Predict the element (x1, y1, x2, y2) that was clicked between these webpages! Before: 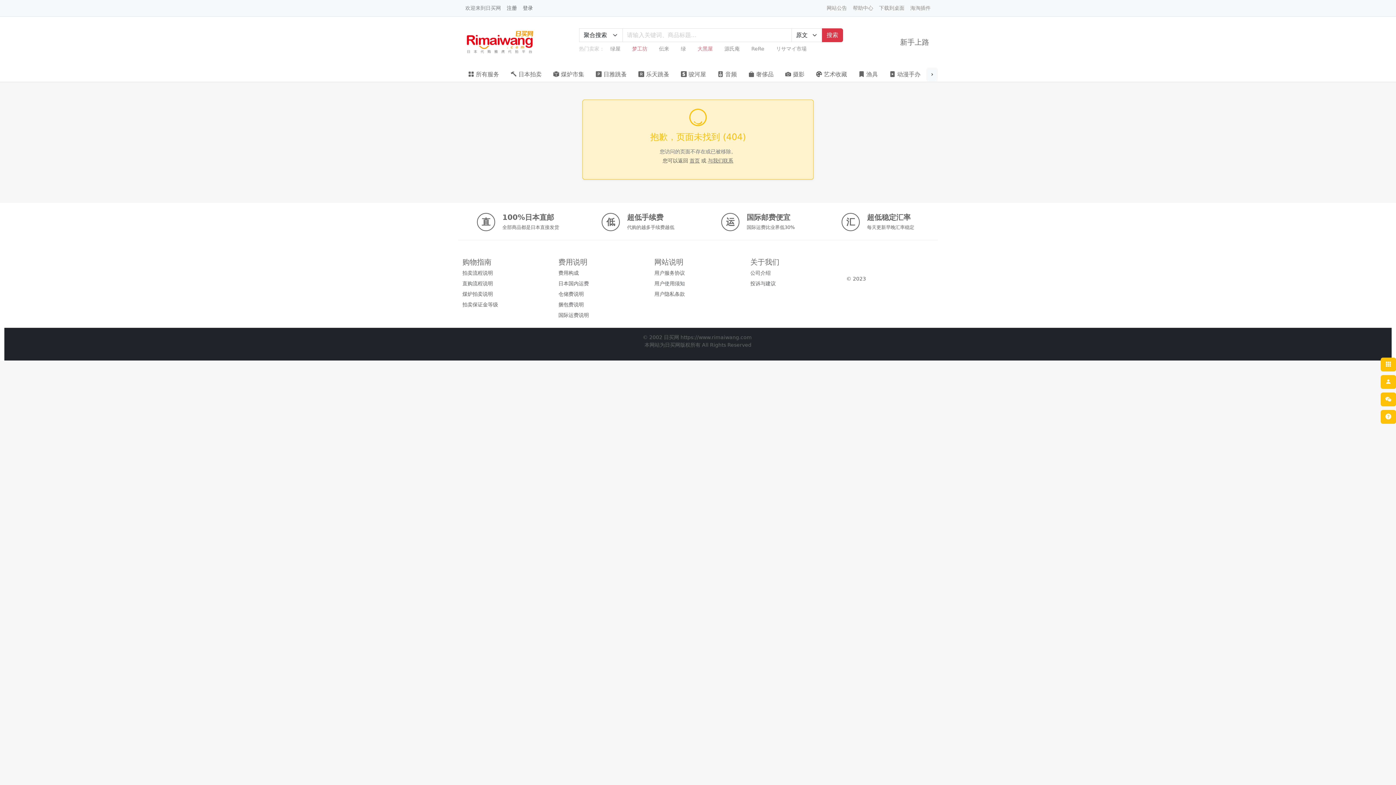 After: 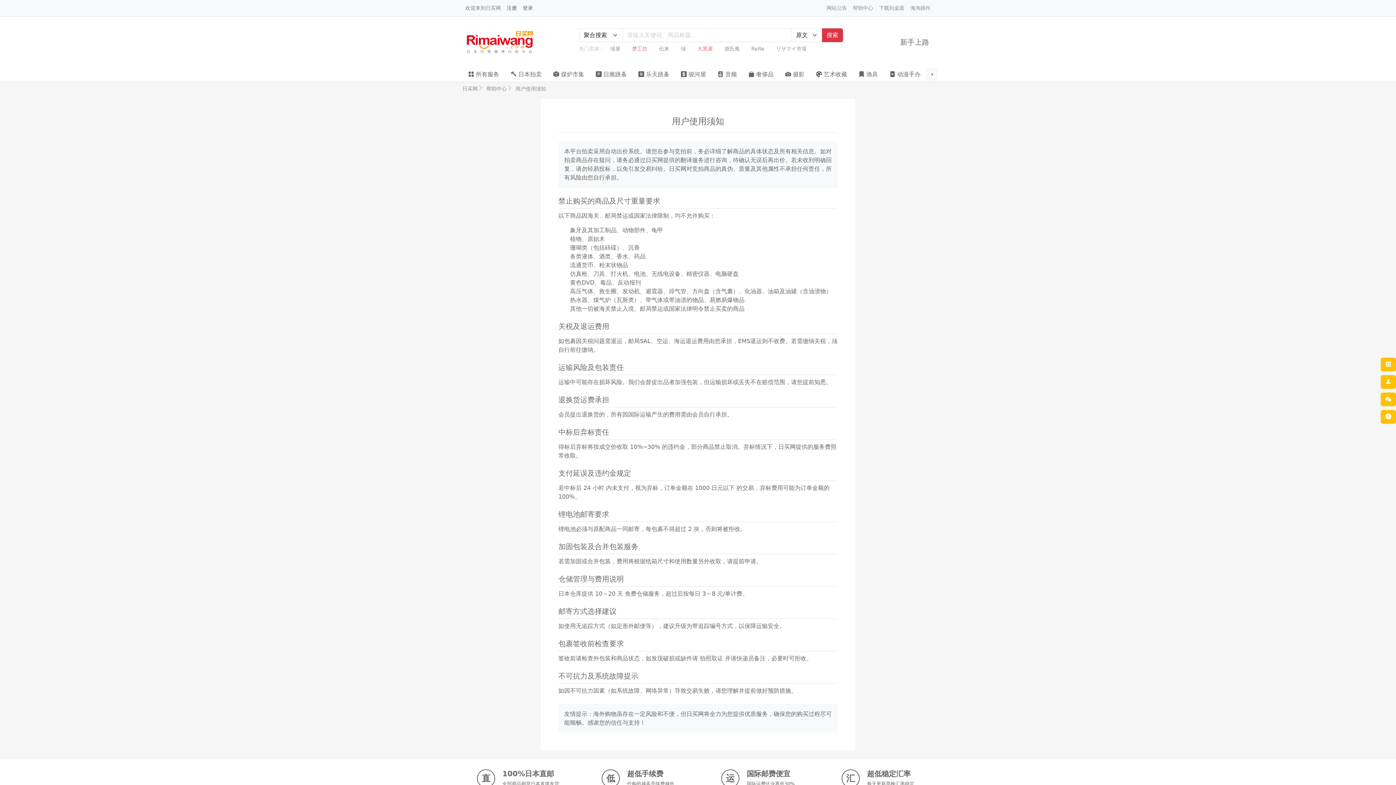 Action: label: 用户使用须知 bbox: (654, 280, 741, 287)